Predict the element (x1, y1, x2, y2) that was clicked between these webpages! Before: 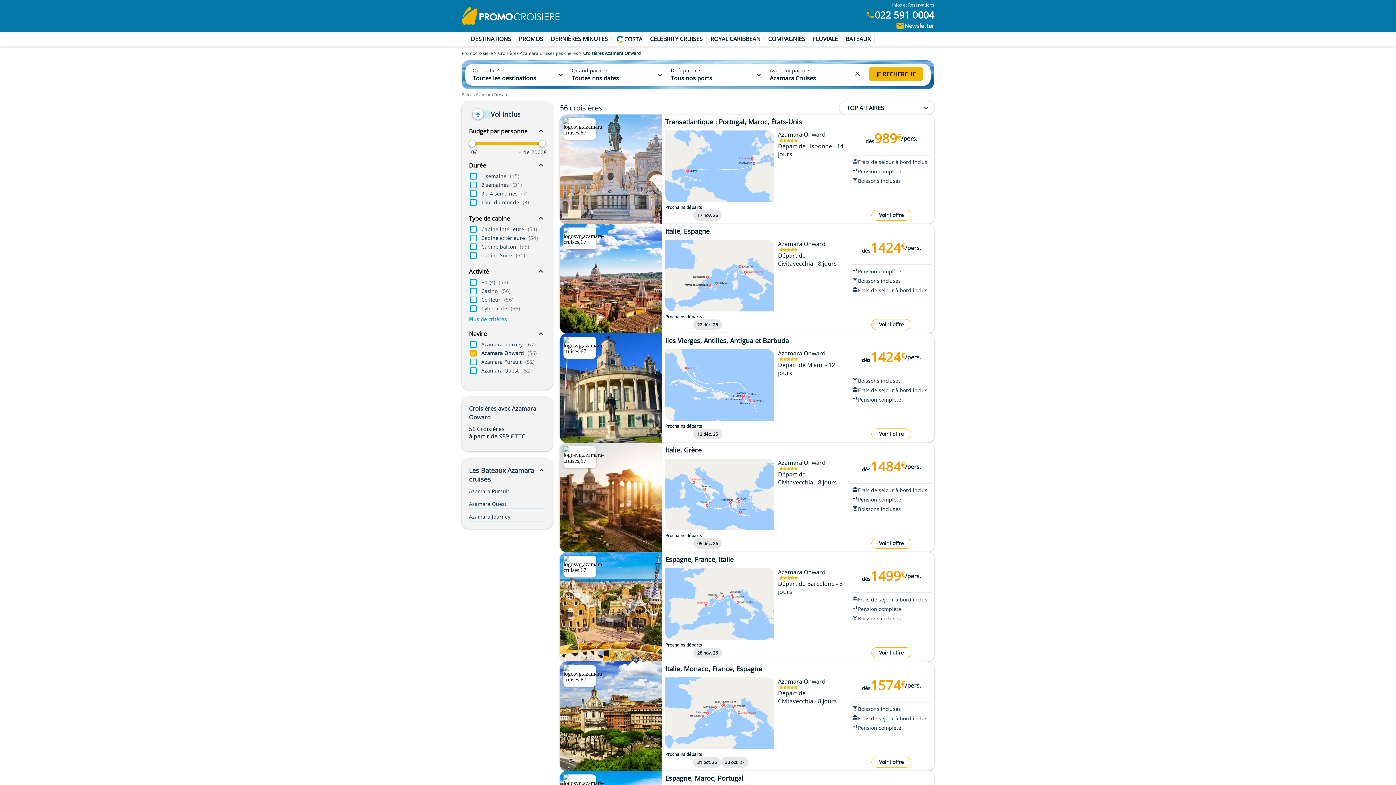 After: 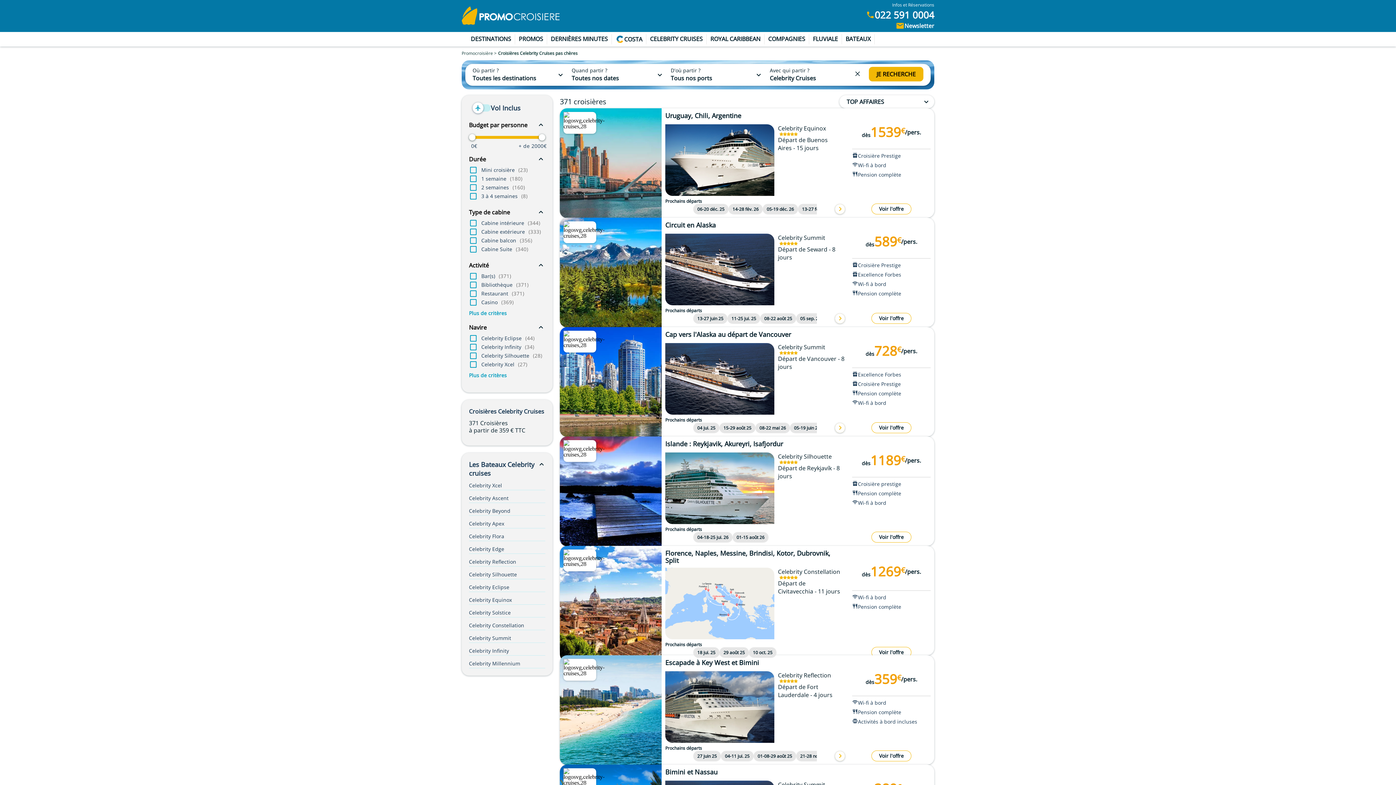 Action: label: CELEBRITY CRUISES bbox: (650, 34, 702, 42)